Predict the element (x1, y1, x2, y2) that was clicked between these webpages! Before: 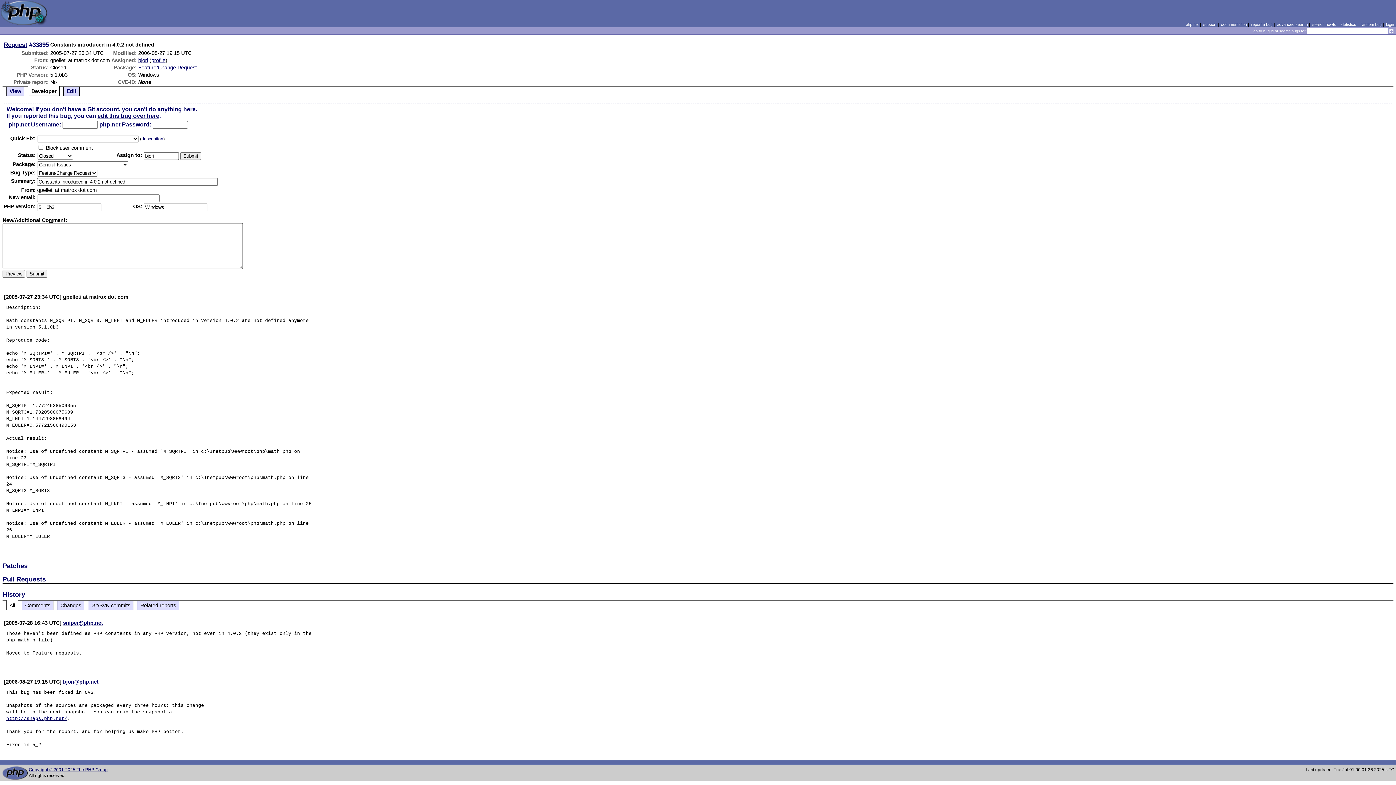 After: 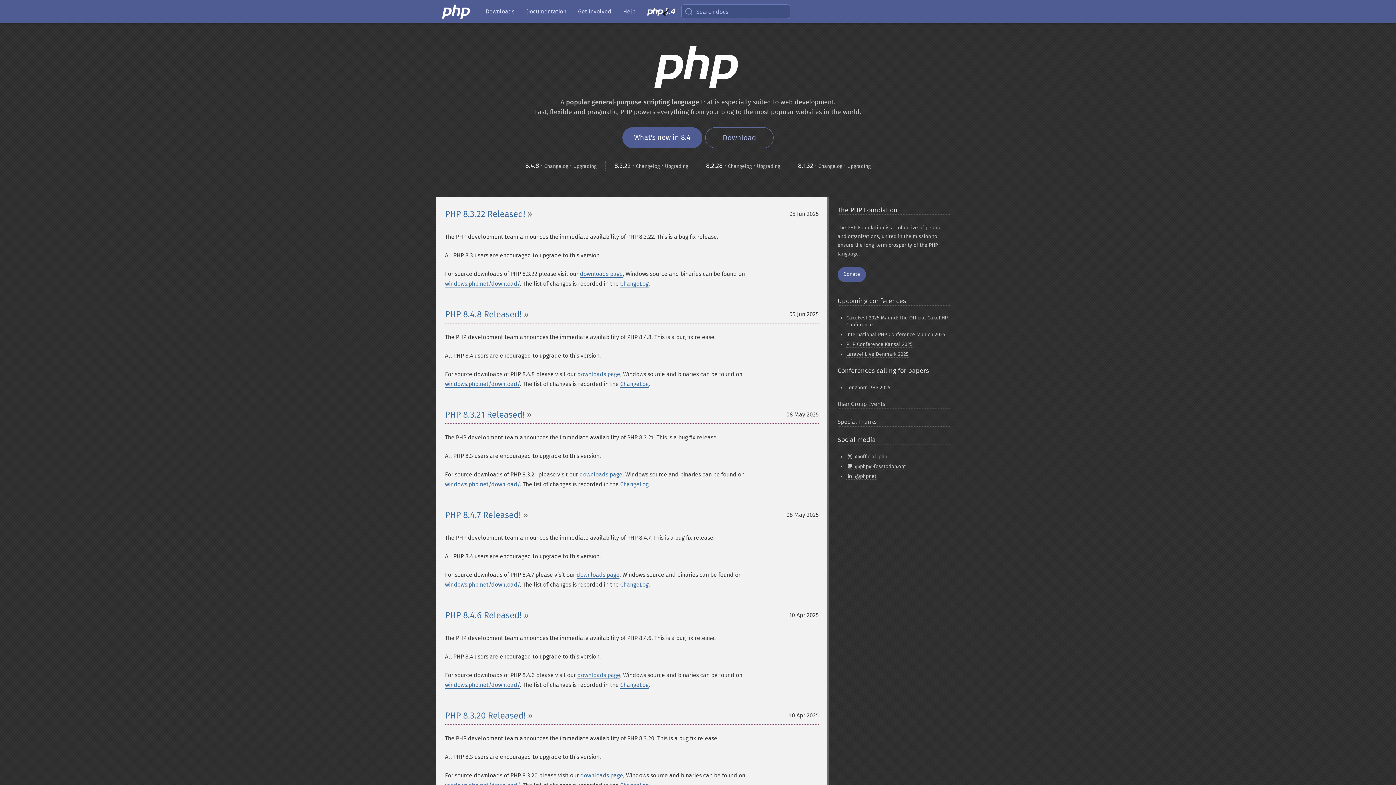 Action: label: php.net bbox: (1186, 22, 1199, 26)